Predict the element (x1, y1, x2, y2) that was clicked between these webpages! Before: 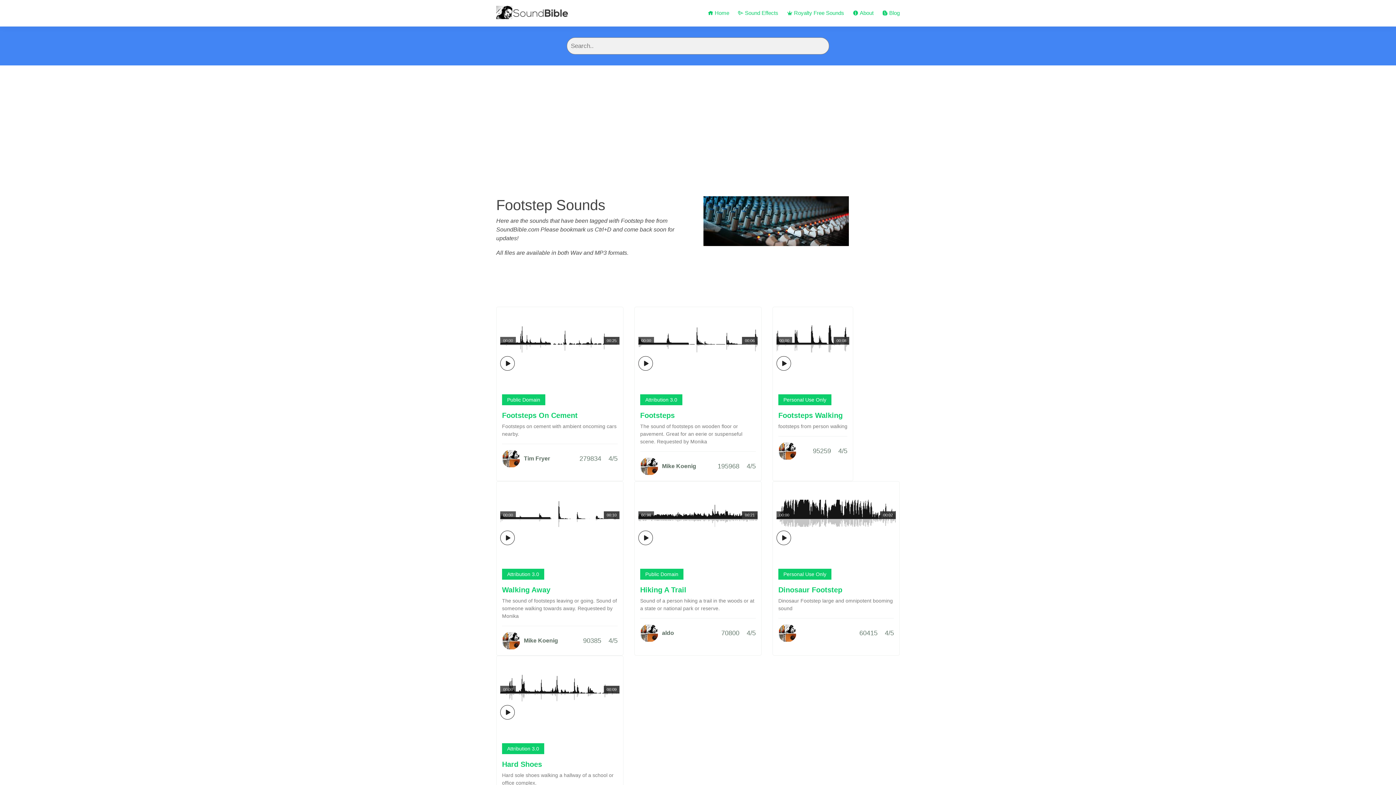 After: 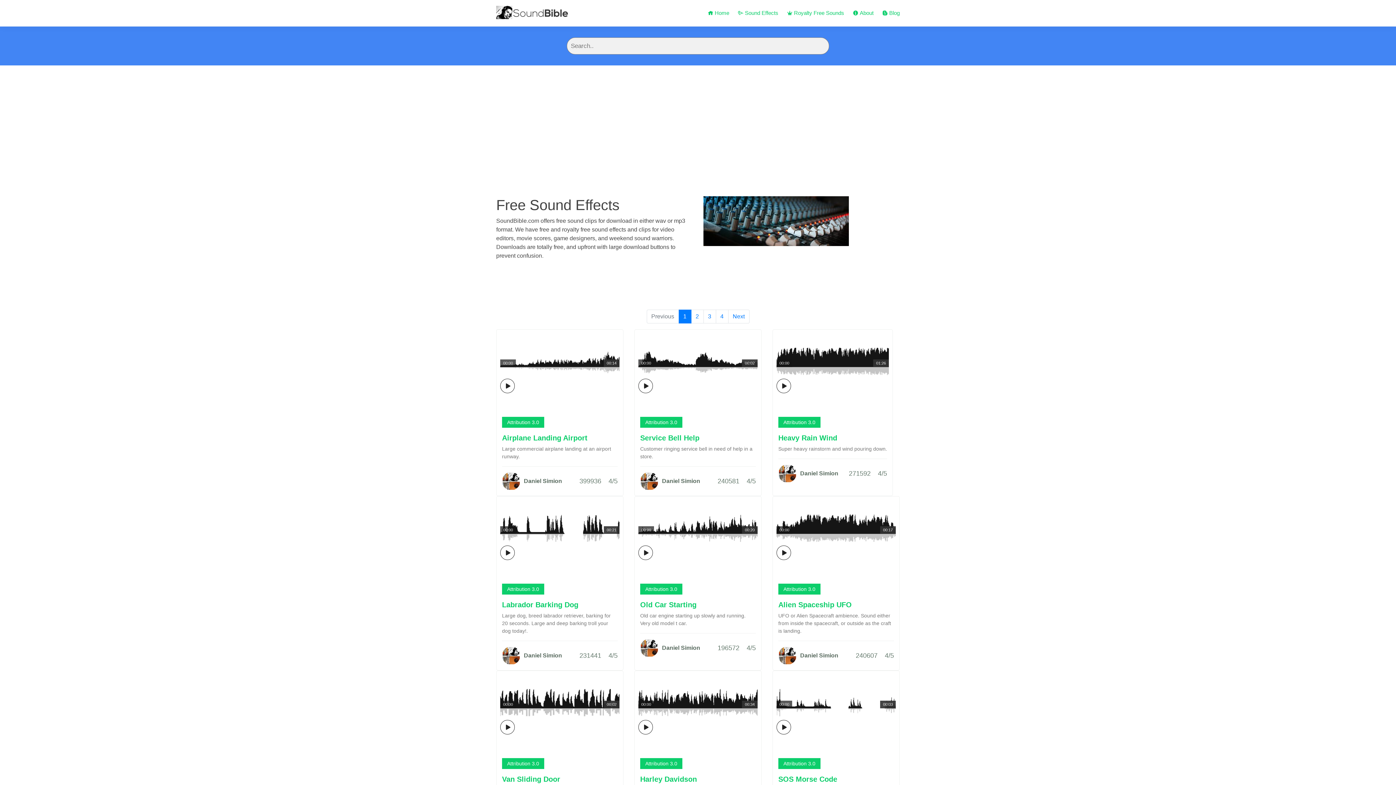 Action: bbox: (496, 5, 569, 18)